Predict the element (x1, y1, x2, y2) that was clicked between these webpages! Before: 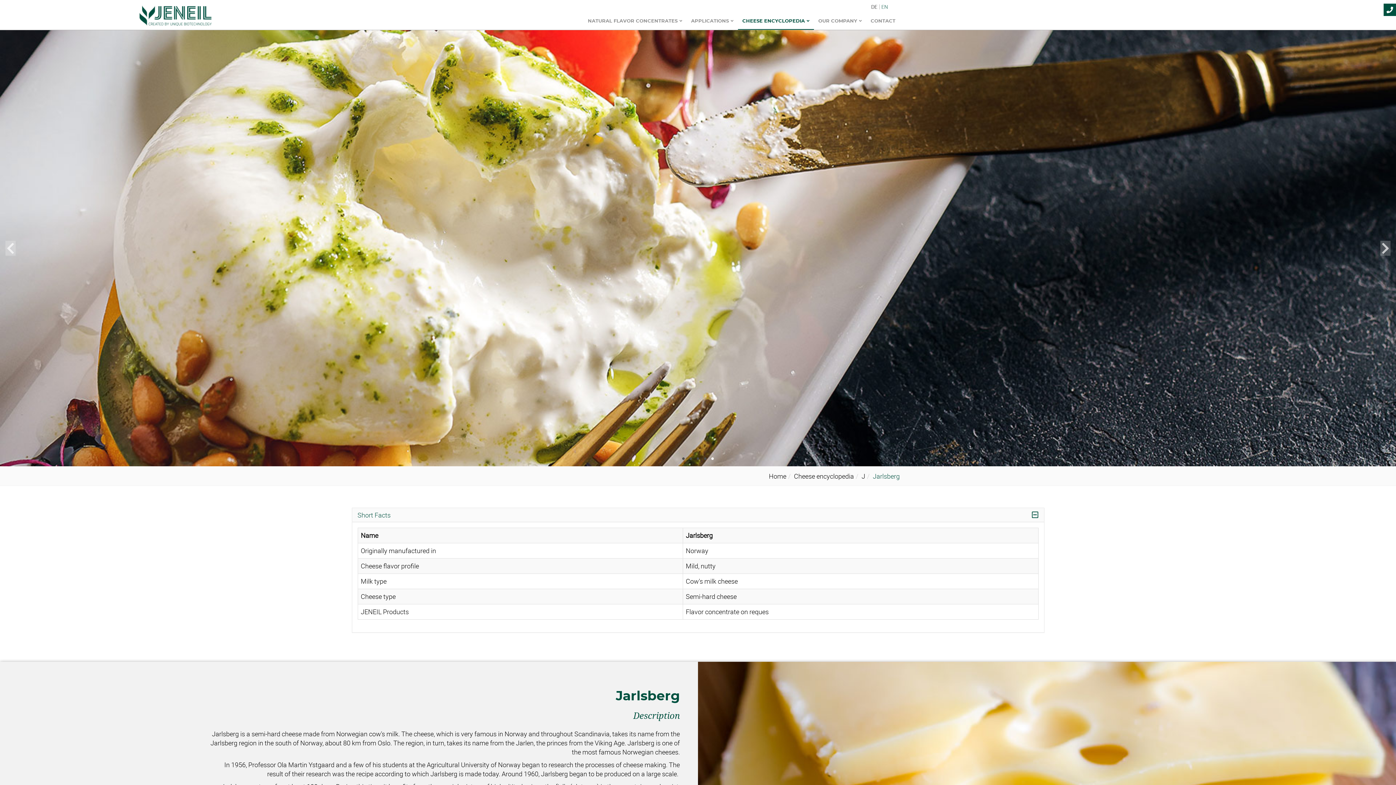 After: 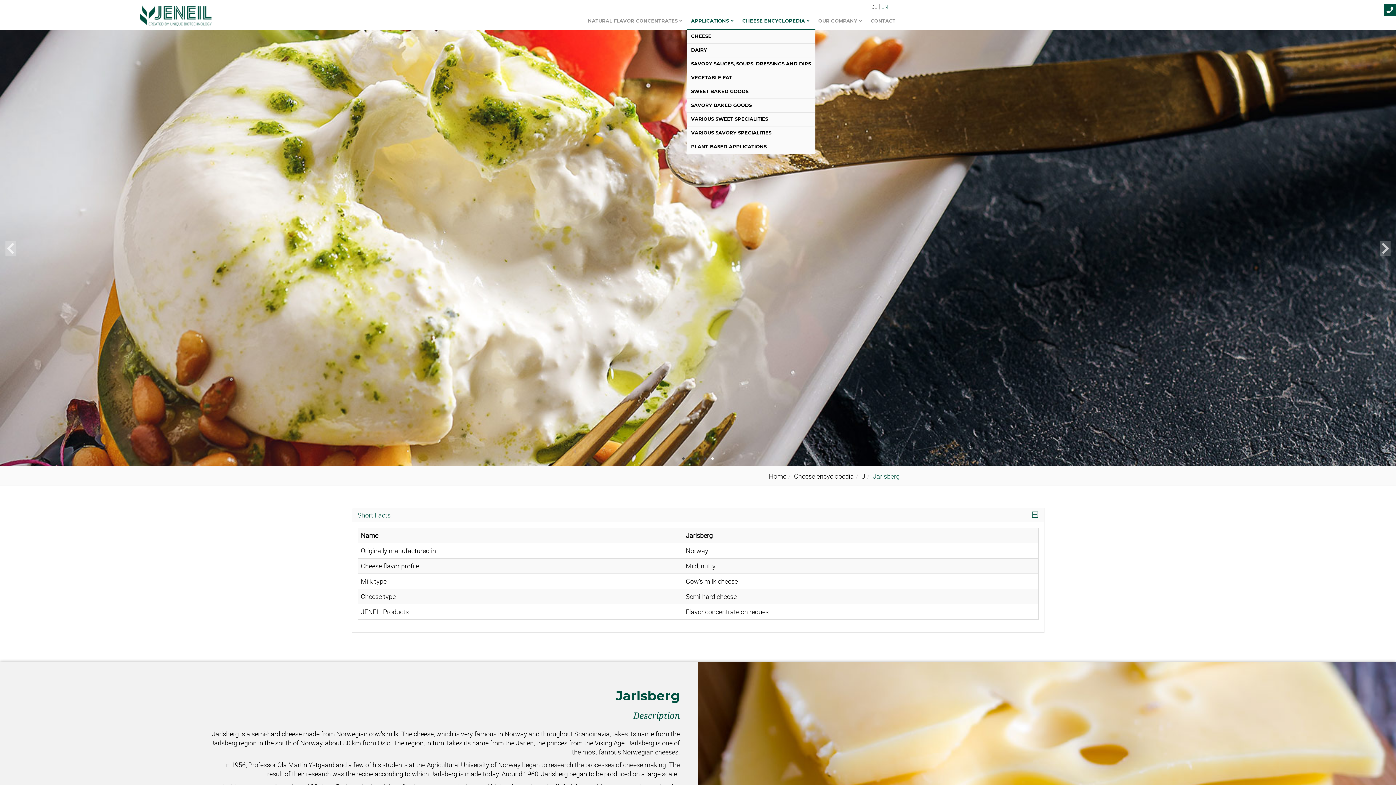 Action: label: APPLICATIONS bbox: (686, 12, 738, 29)